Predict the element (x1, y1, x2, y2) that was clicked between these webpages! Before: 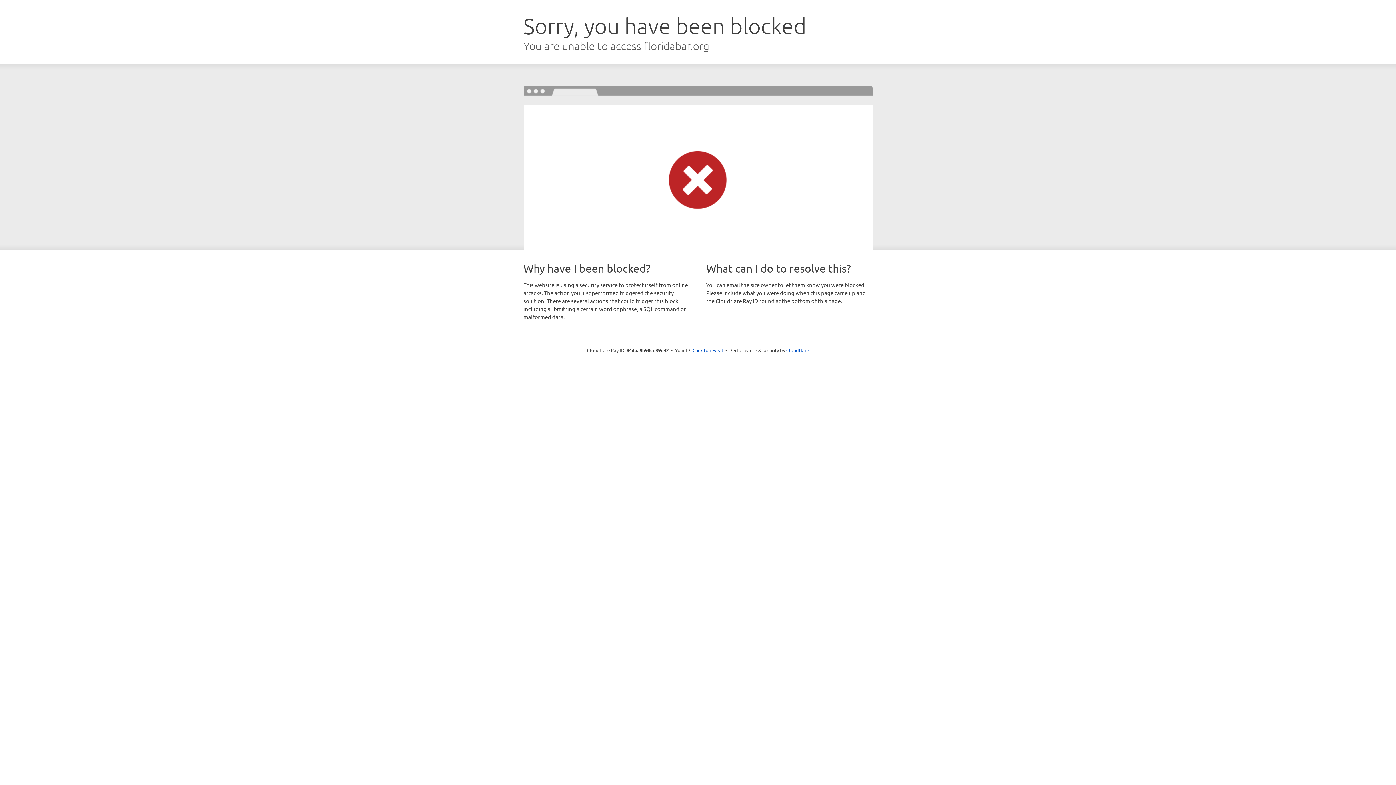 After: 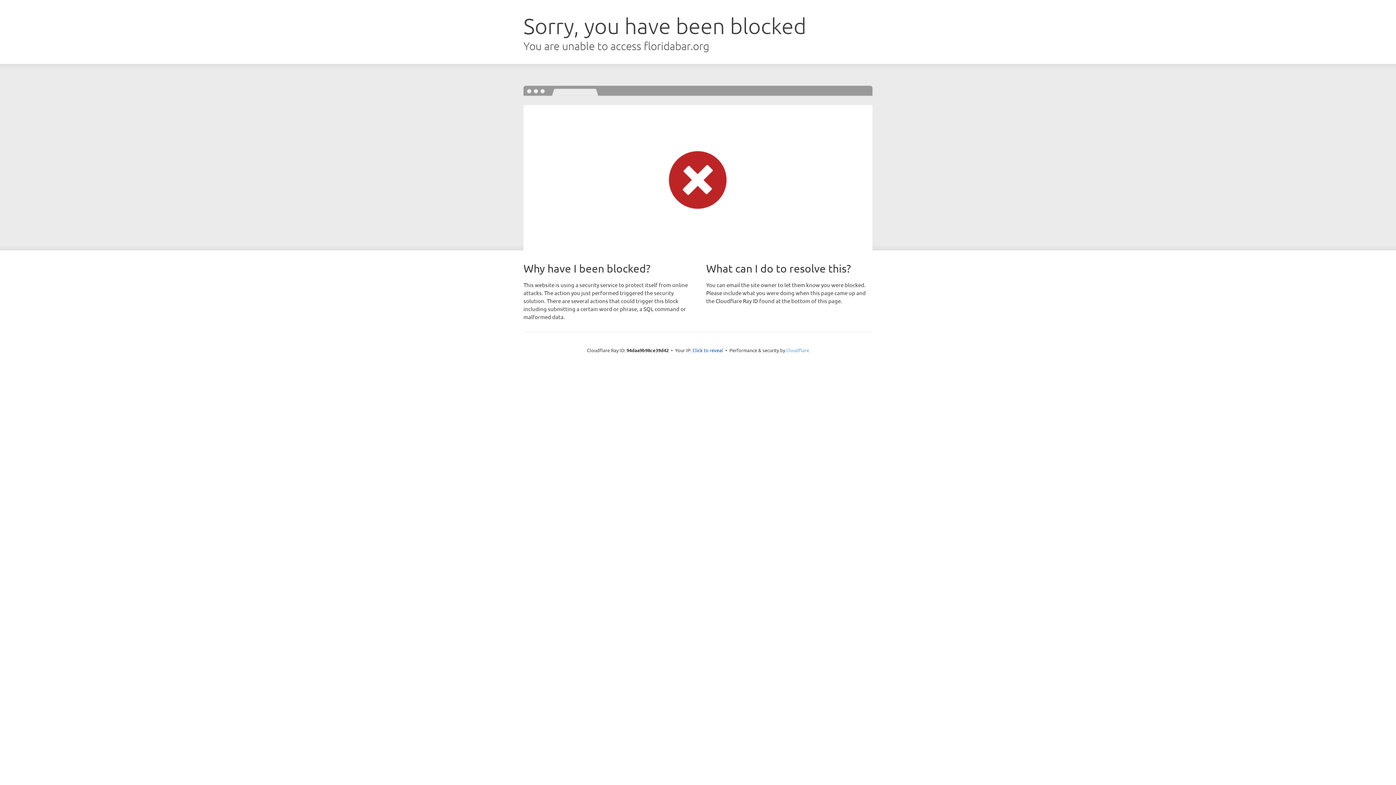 Action: label: Cloudflare bbox: (786, 347, 809, 353)